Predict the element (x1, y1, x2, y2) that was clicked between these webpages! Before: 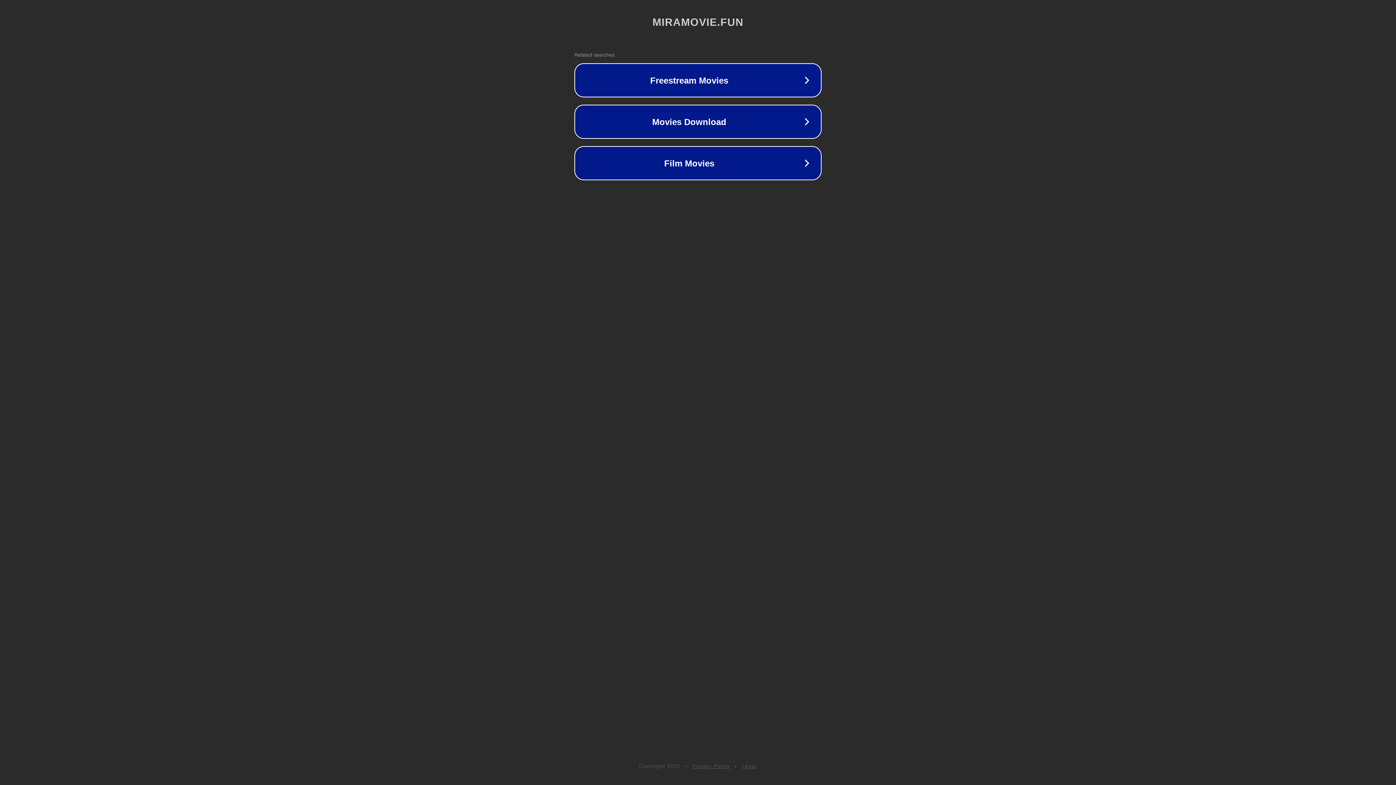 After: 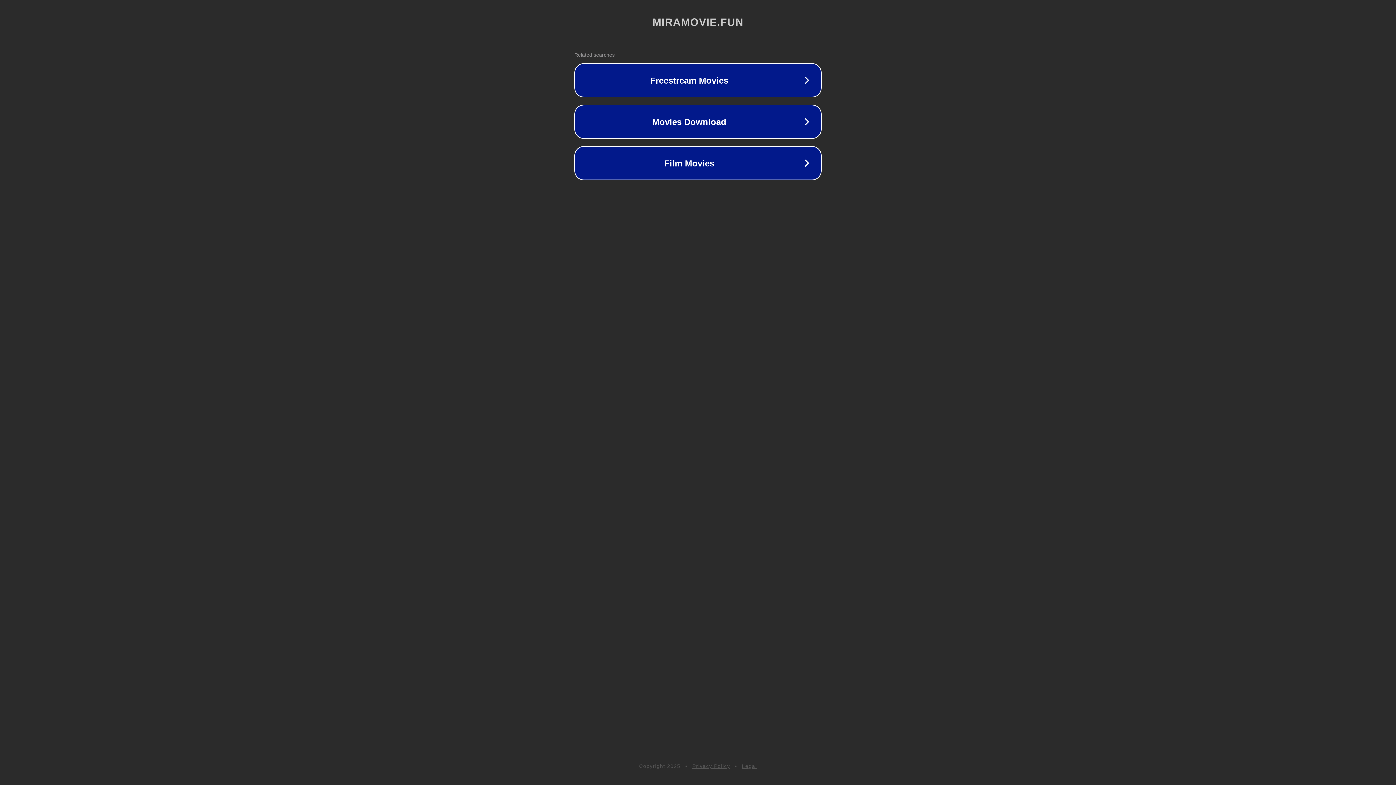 Action: bbox: (742, 763, 757, 769) label: Legal